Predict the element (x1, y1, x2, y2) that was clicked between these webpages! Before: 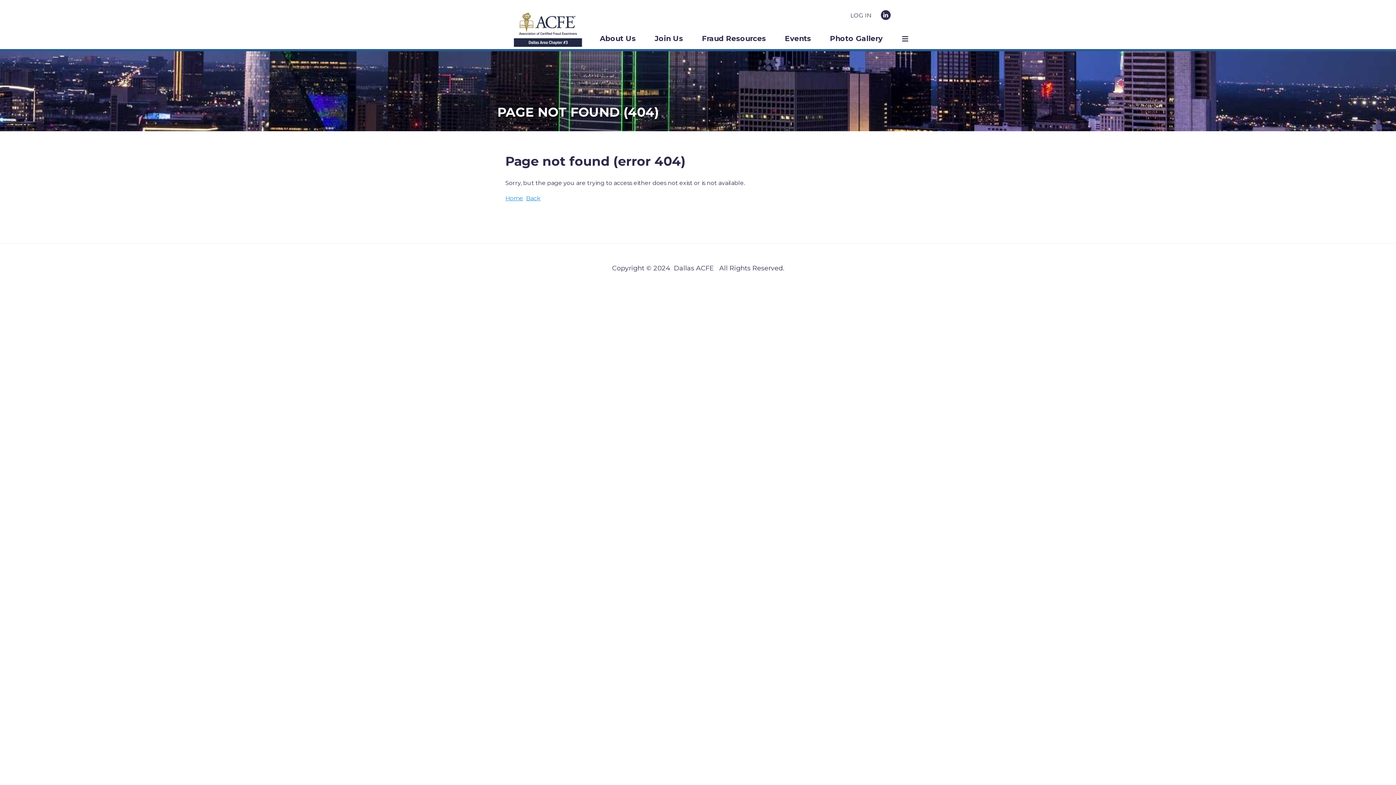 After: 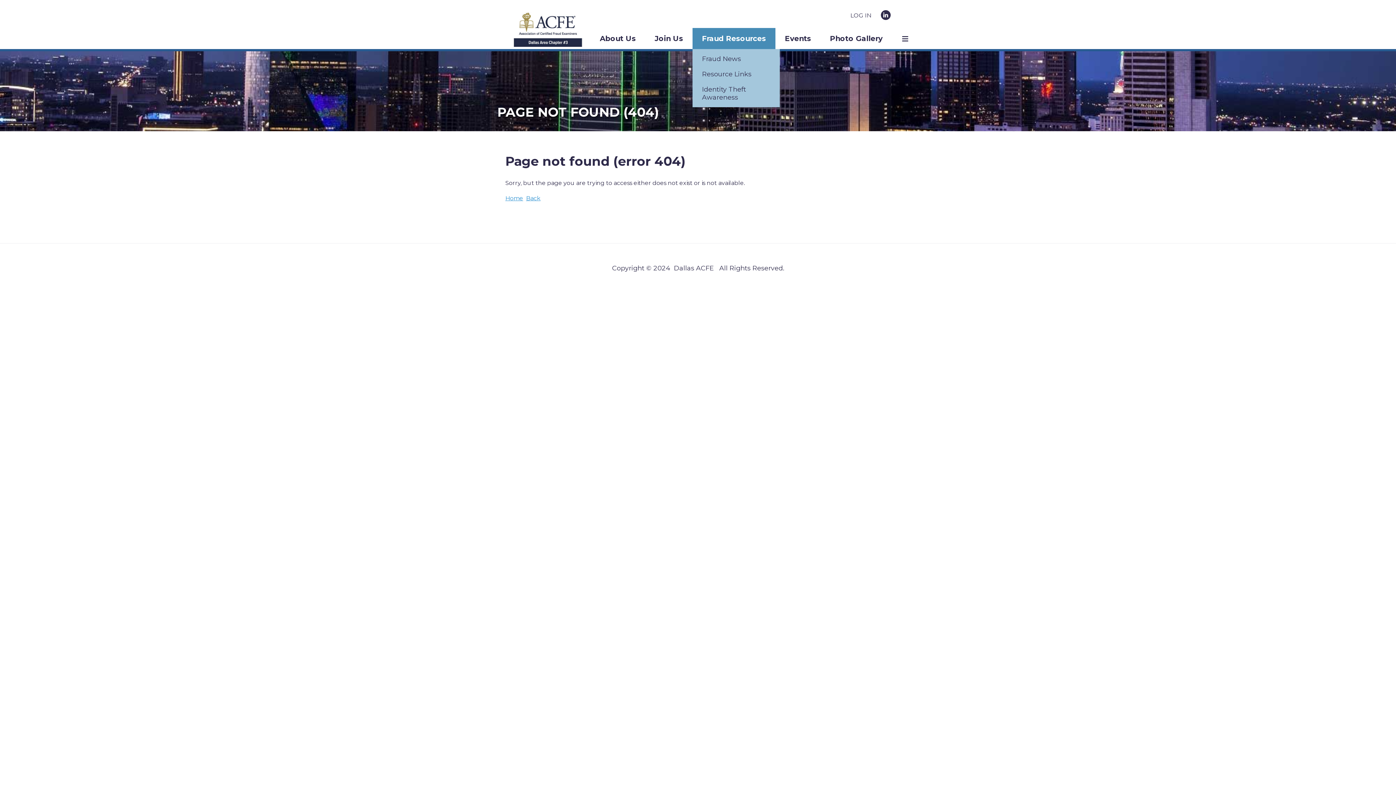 Action: label: Fraud Resources bbox: (692, 28, 775, 49)